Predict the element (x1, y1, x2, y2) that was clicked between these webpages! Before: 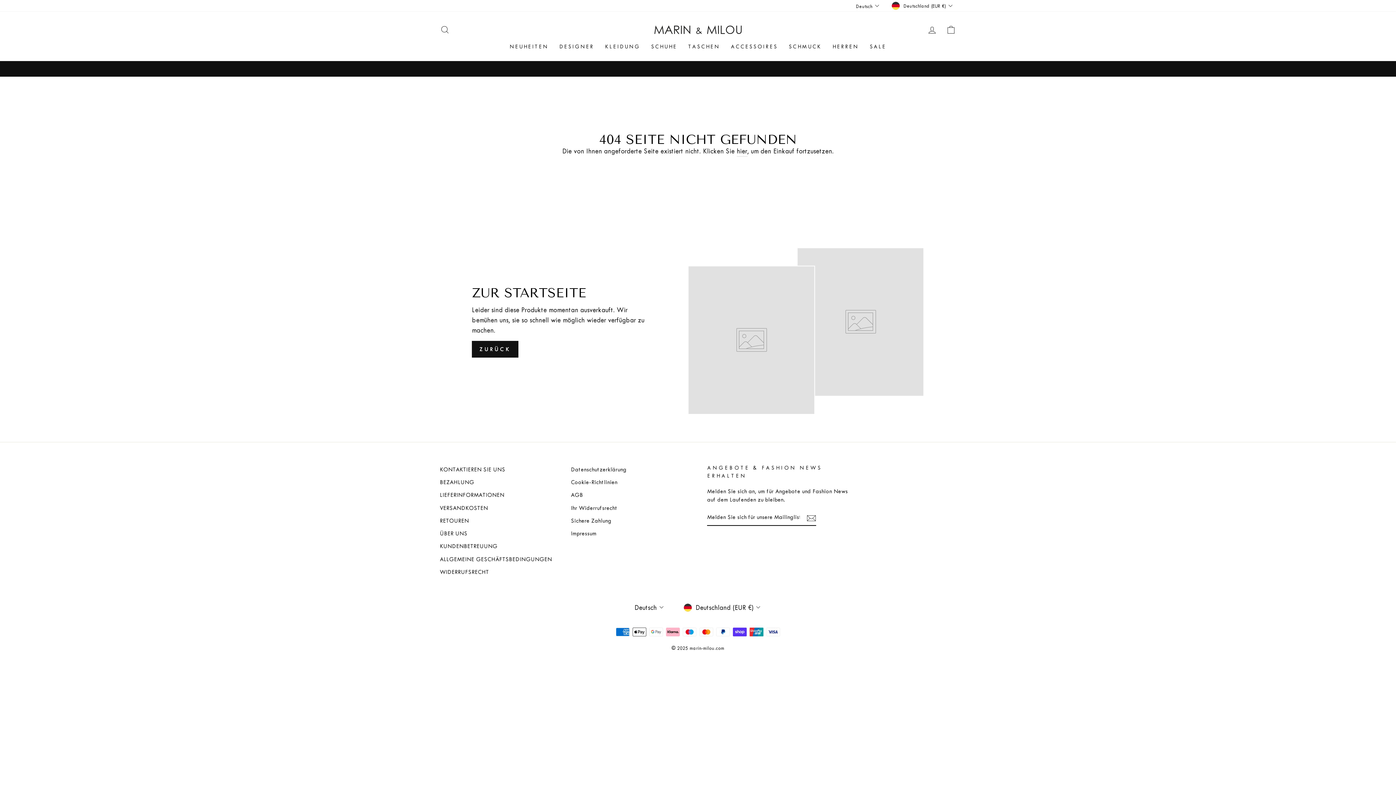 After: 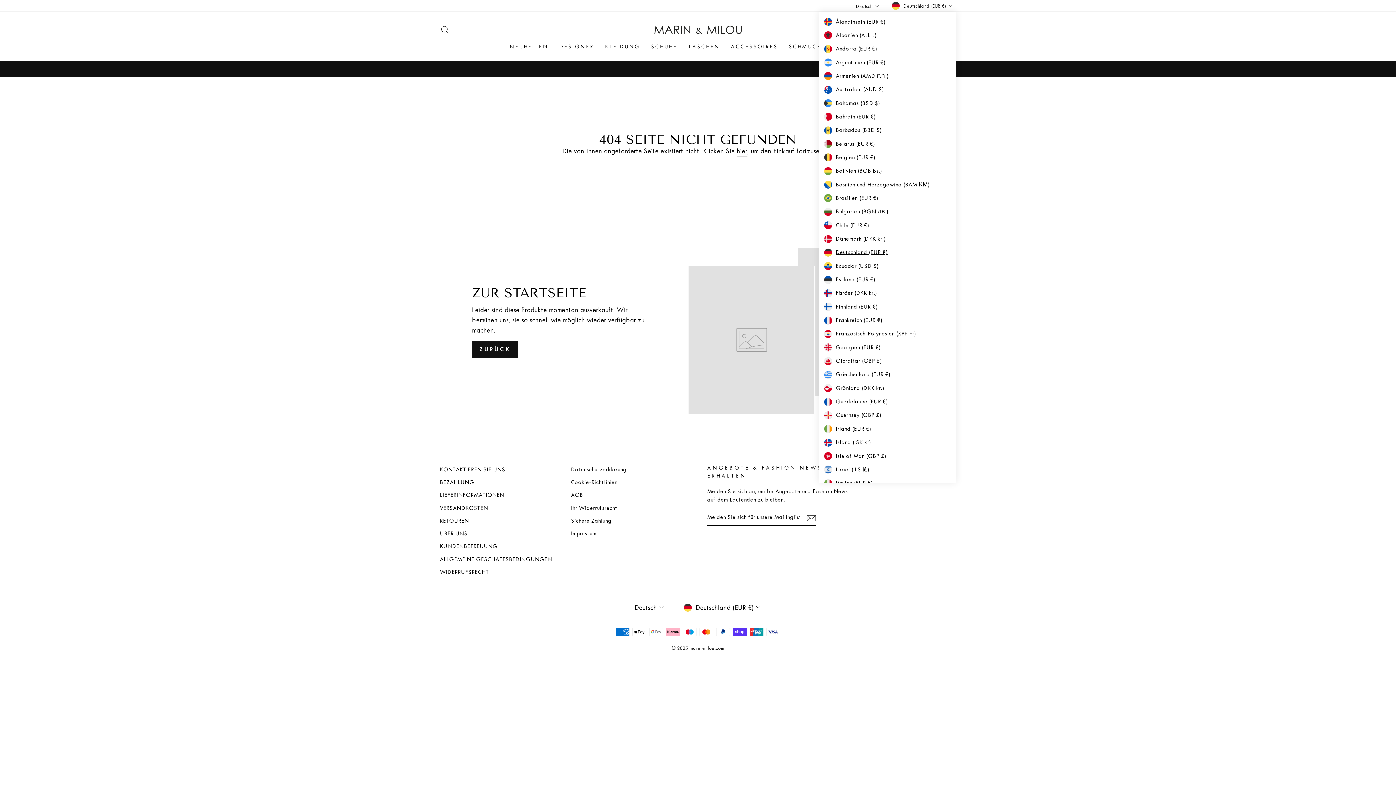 Action: bbox: (890, 0, 956, 11) label: Deutschland (EUR €)